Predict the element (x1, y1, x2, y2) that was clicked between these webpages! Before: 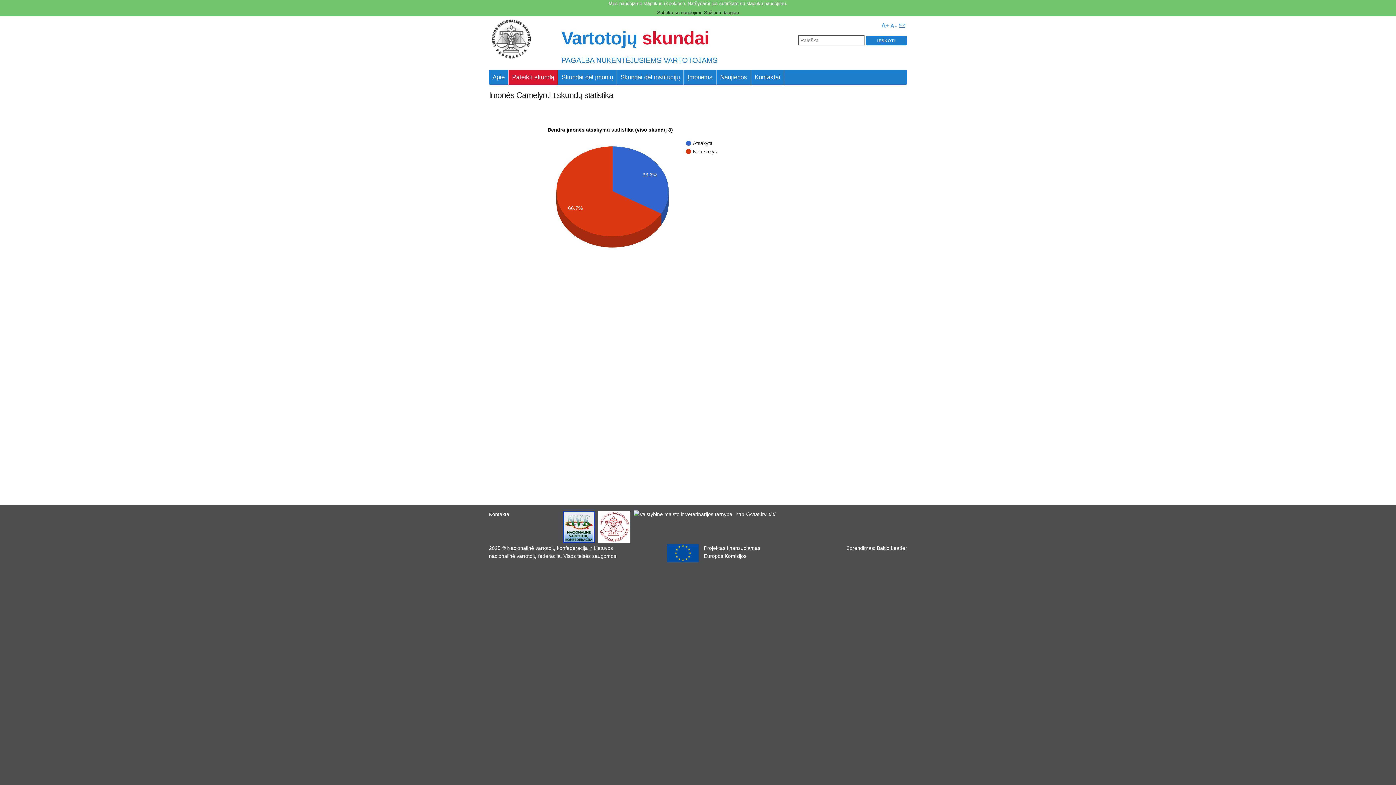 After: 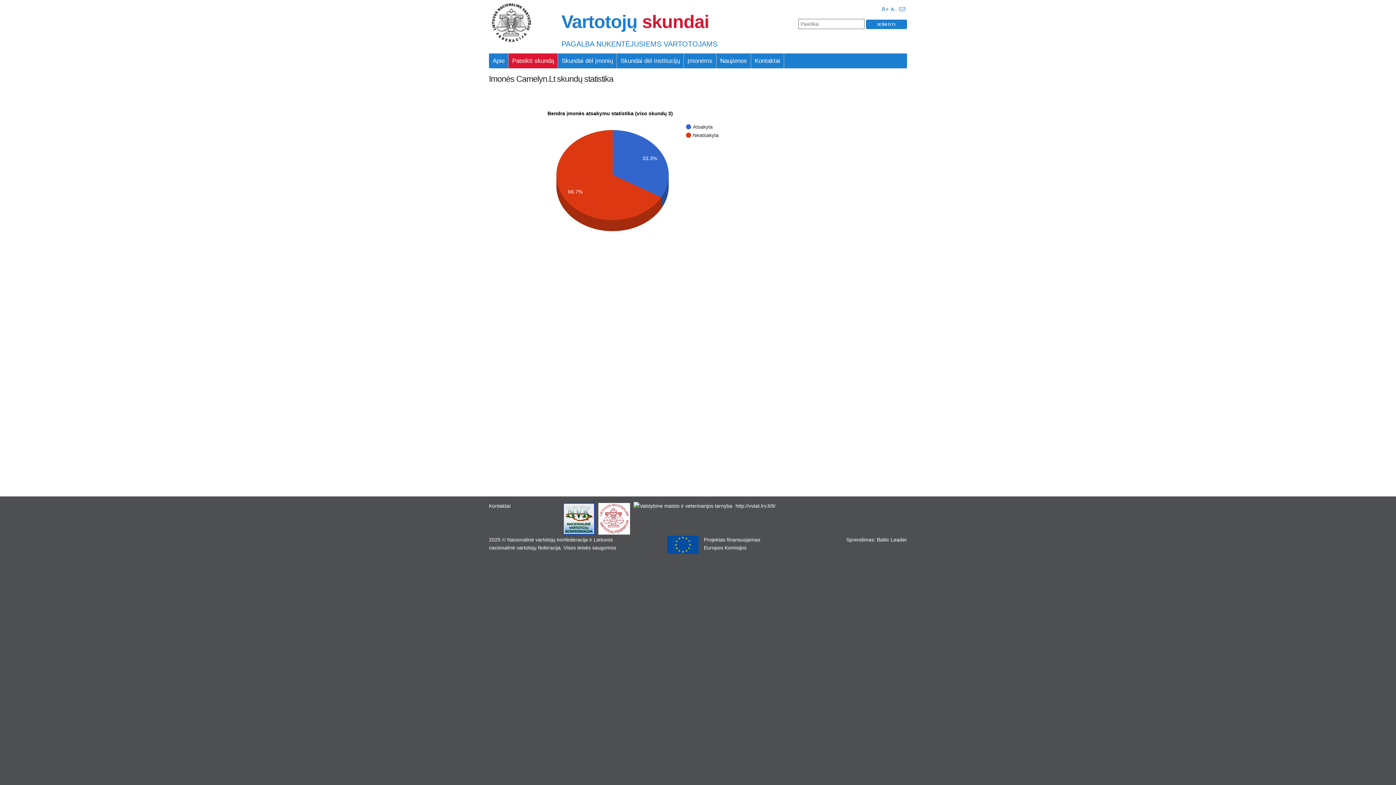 Action: bbox: (657, 9, 702, 15) label: Sutinku su naudojimu